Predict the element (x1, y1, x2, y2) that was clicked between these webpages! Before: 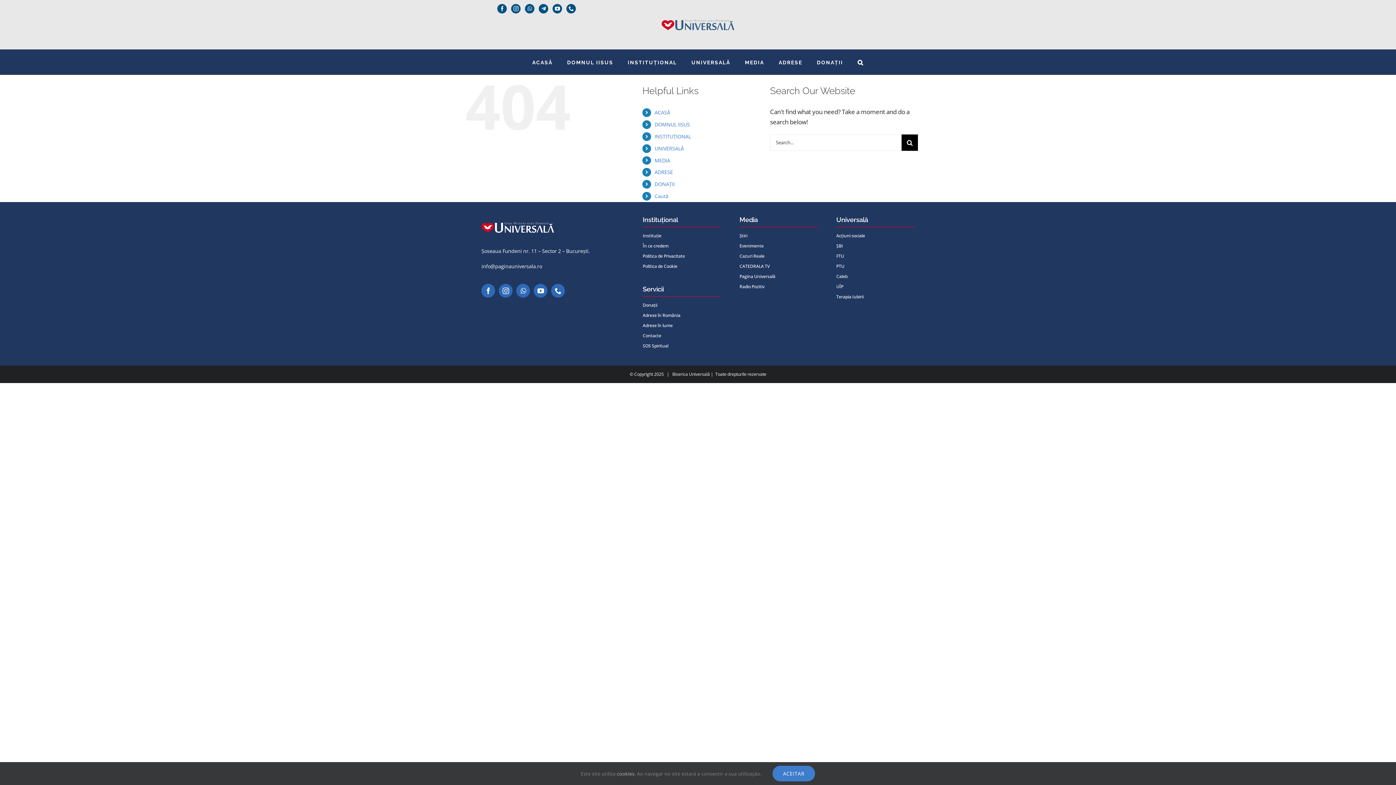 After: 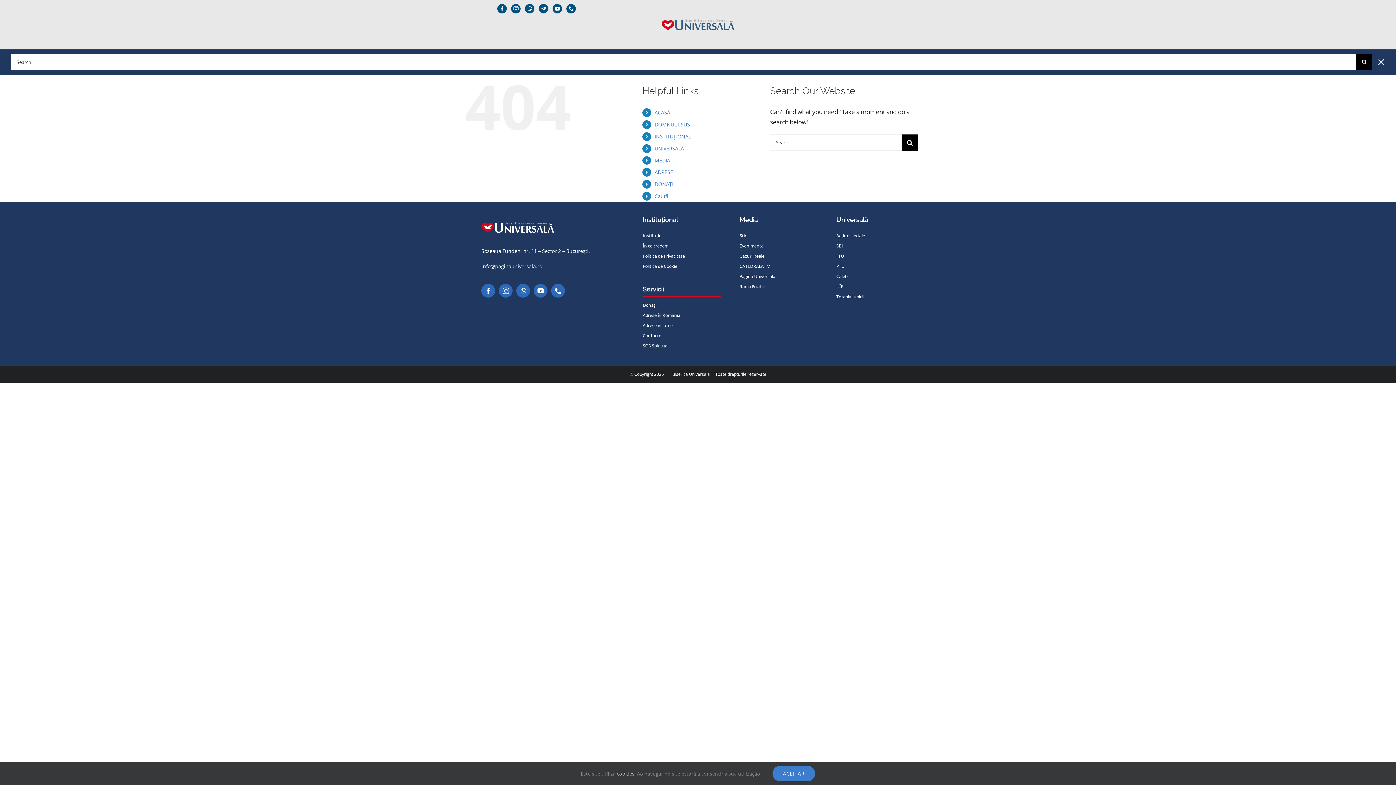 Action: label: Caută bbox: (850, 49, 871, 74)